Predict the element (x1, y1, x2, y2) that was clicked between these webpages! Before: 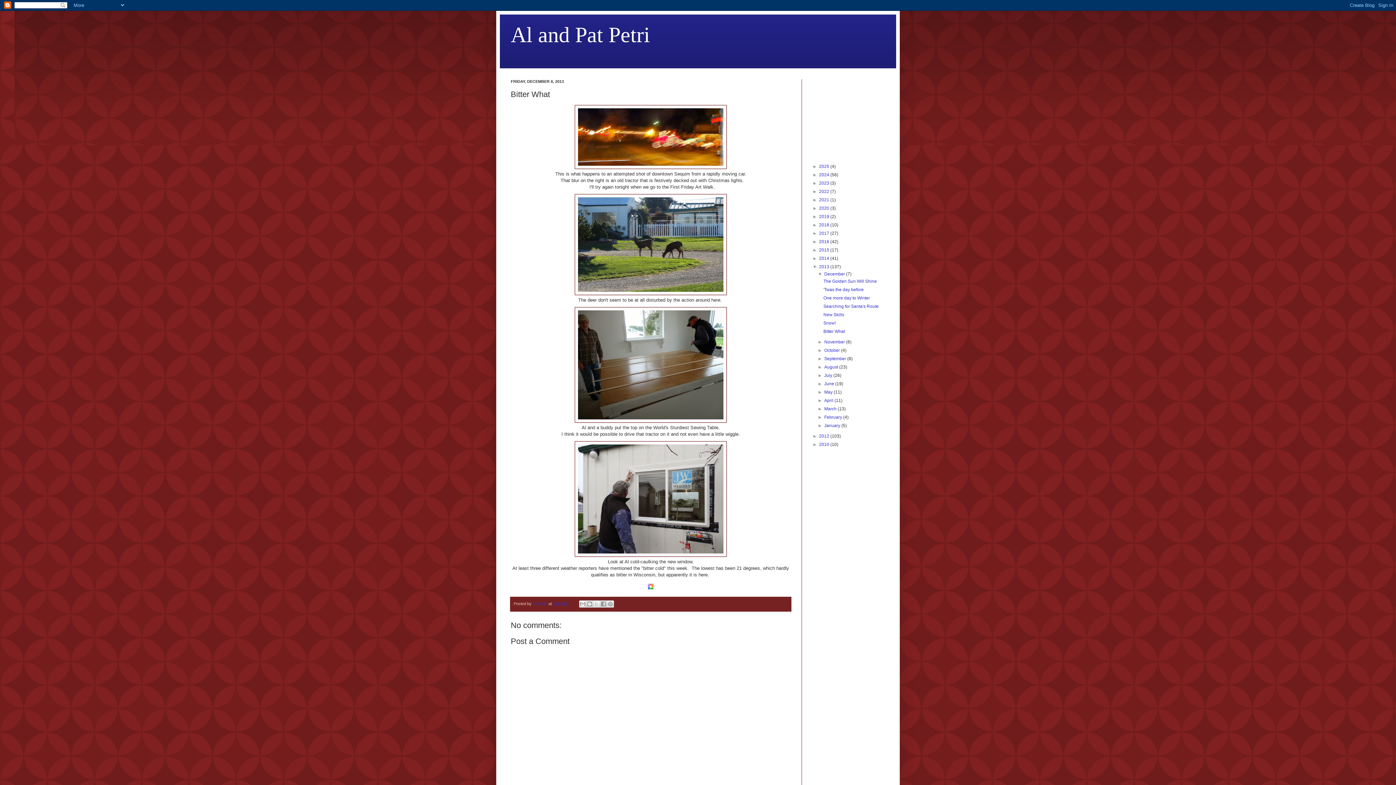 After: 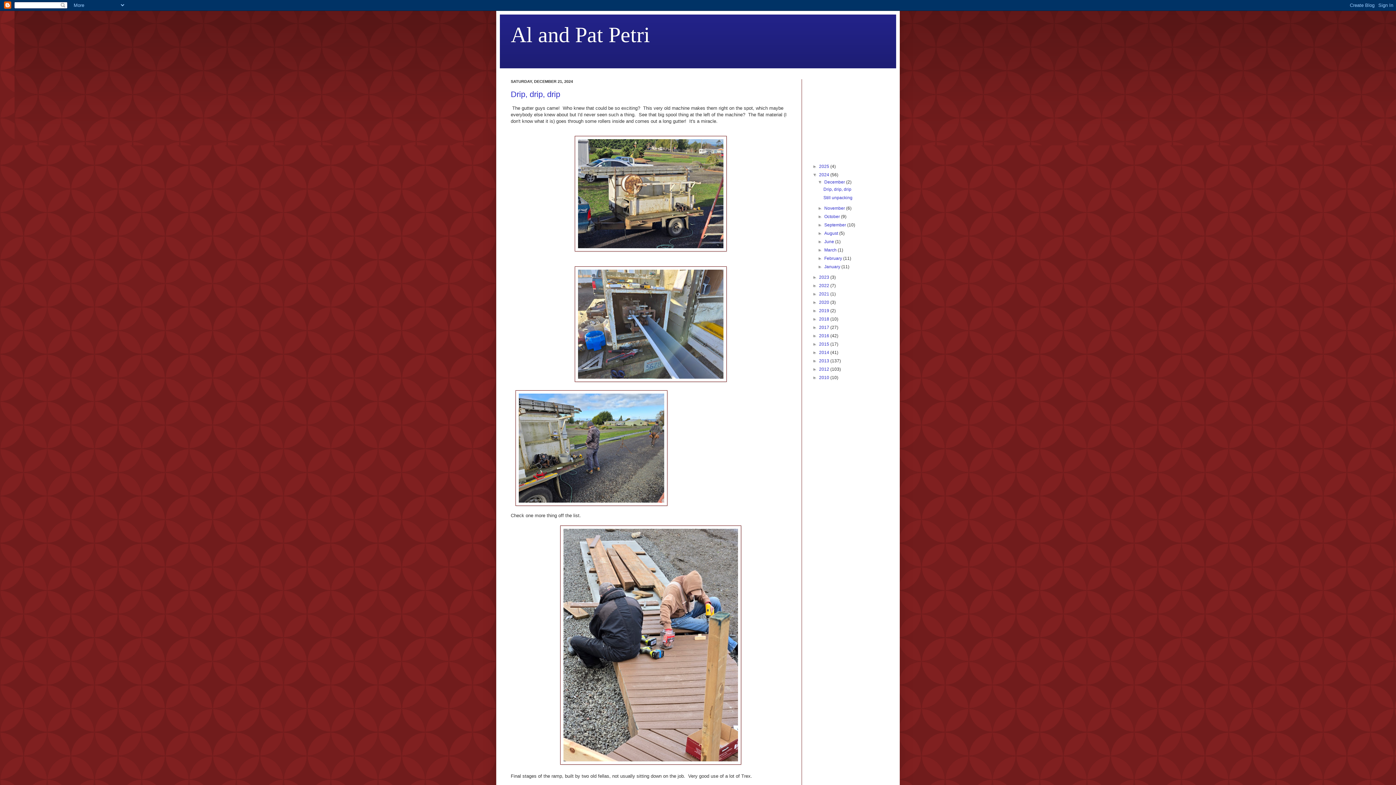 Action: bbox: (819, 172, 830, 177) label: 2024 